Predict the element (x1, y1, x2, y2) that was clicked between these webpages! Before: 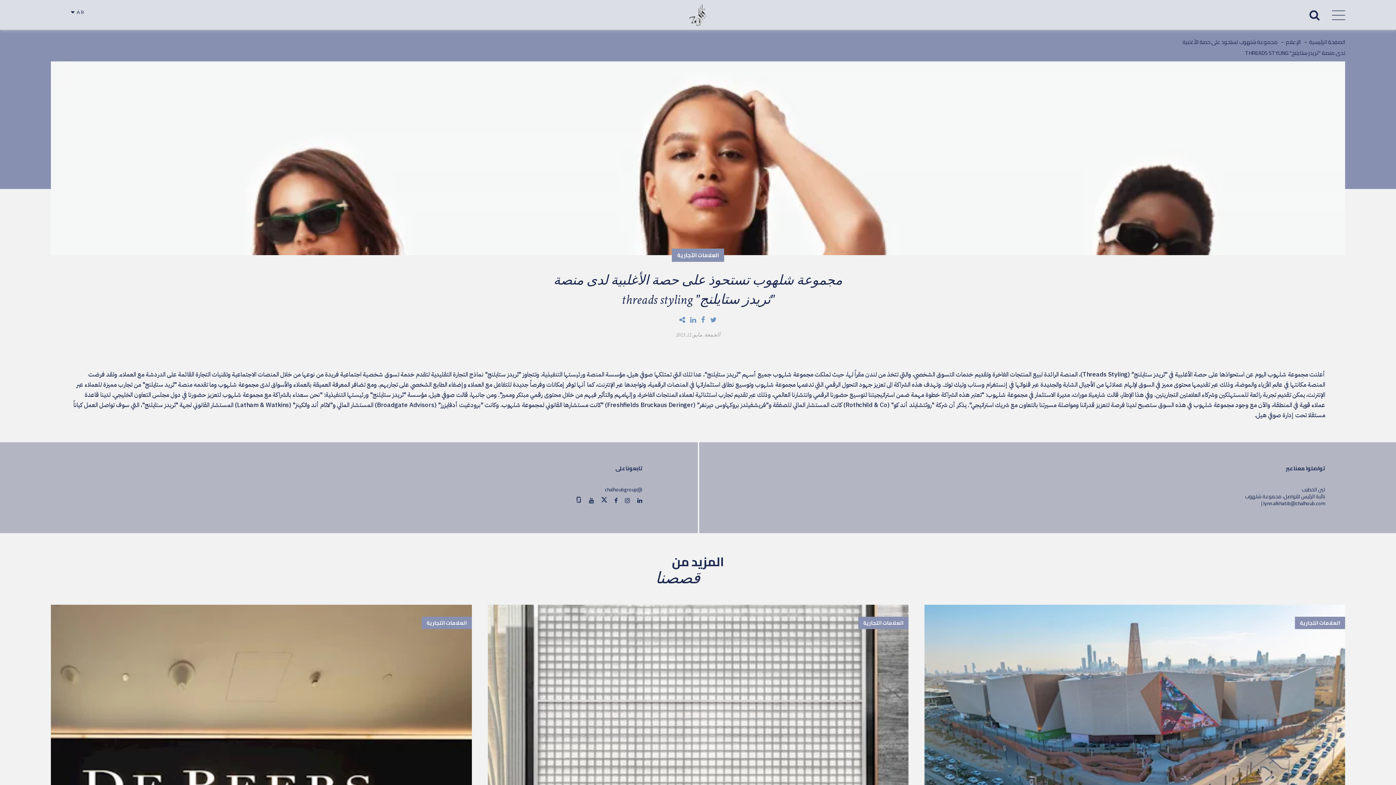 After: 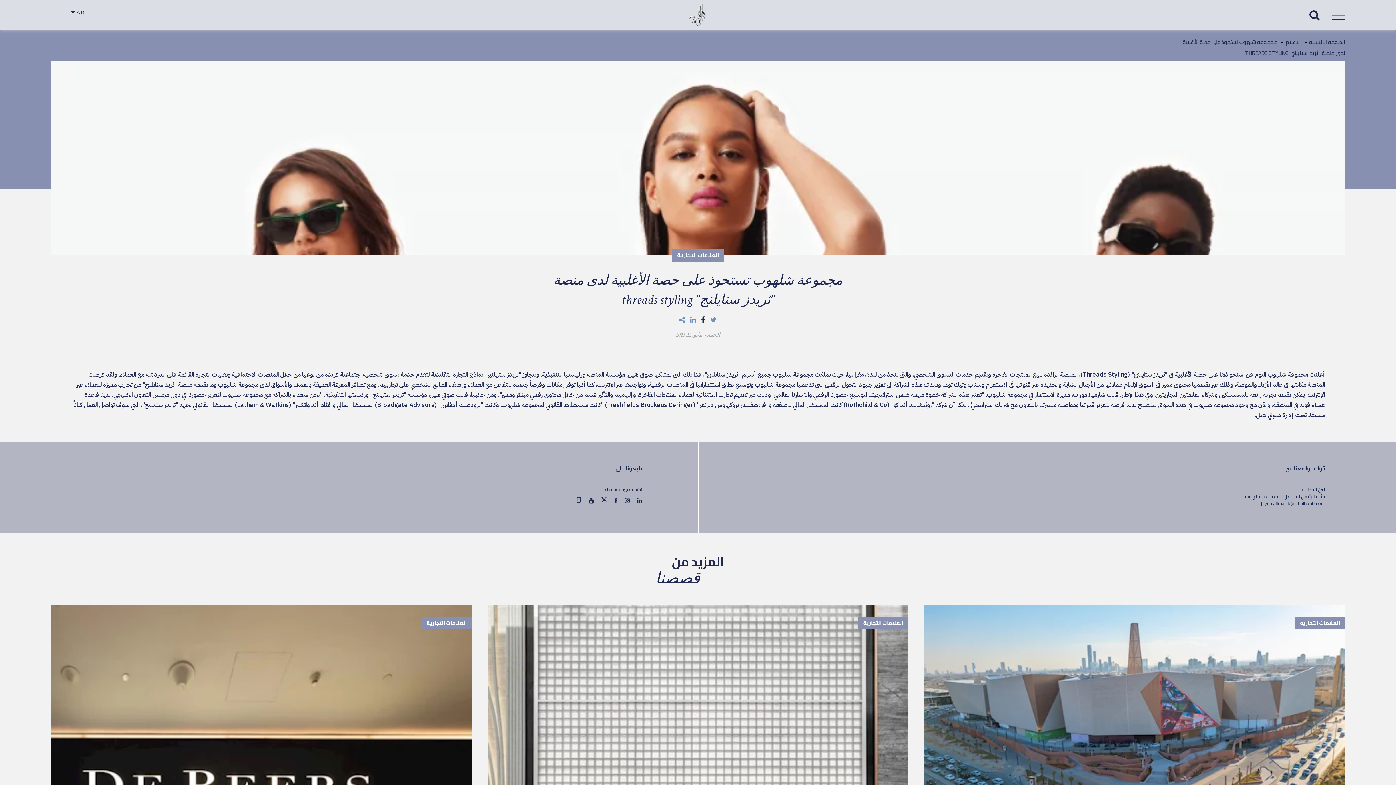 Action: bbox: (701, 316, 705, 323)